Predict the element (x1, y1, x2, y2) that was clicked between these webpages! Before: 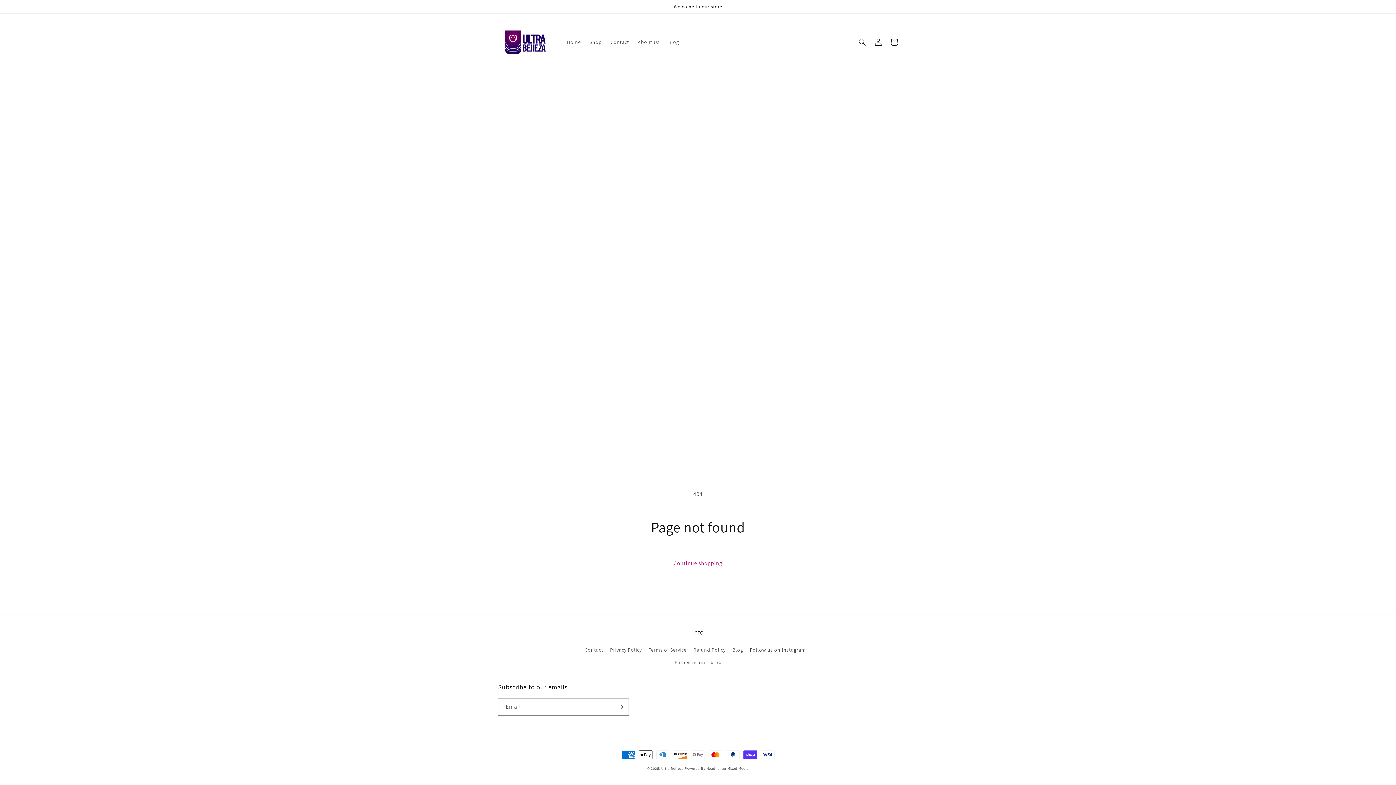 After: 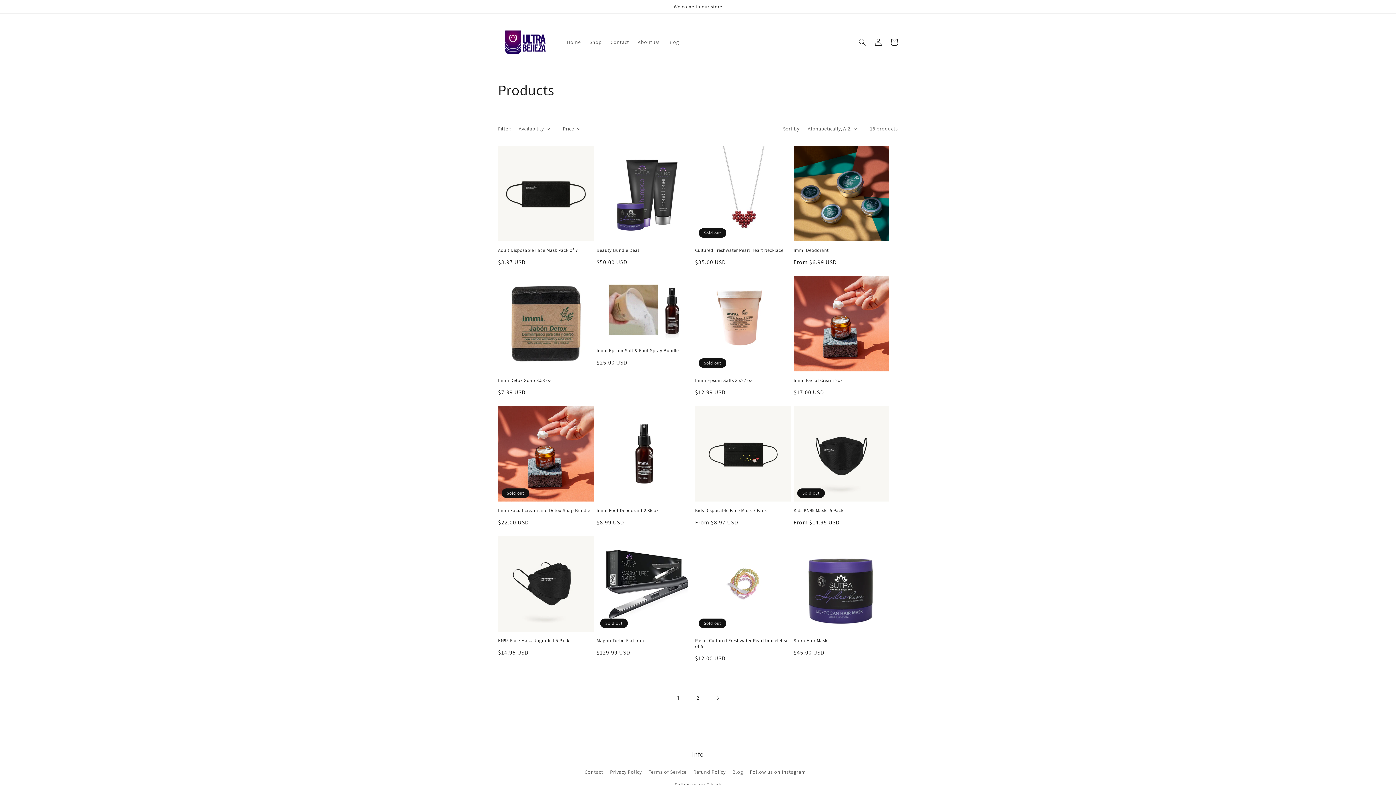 Action: label: Continue shopping bbox: (662, 554, 733, 572)